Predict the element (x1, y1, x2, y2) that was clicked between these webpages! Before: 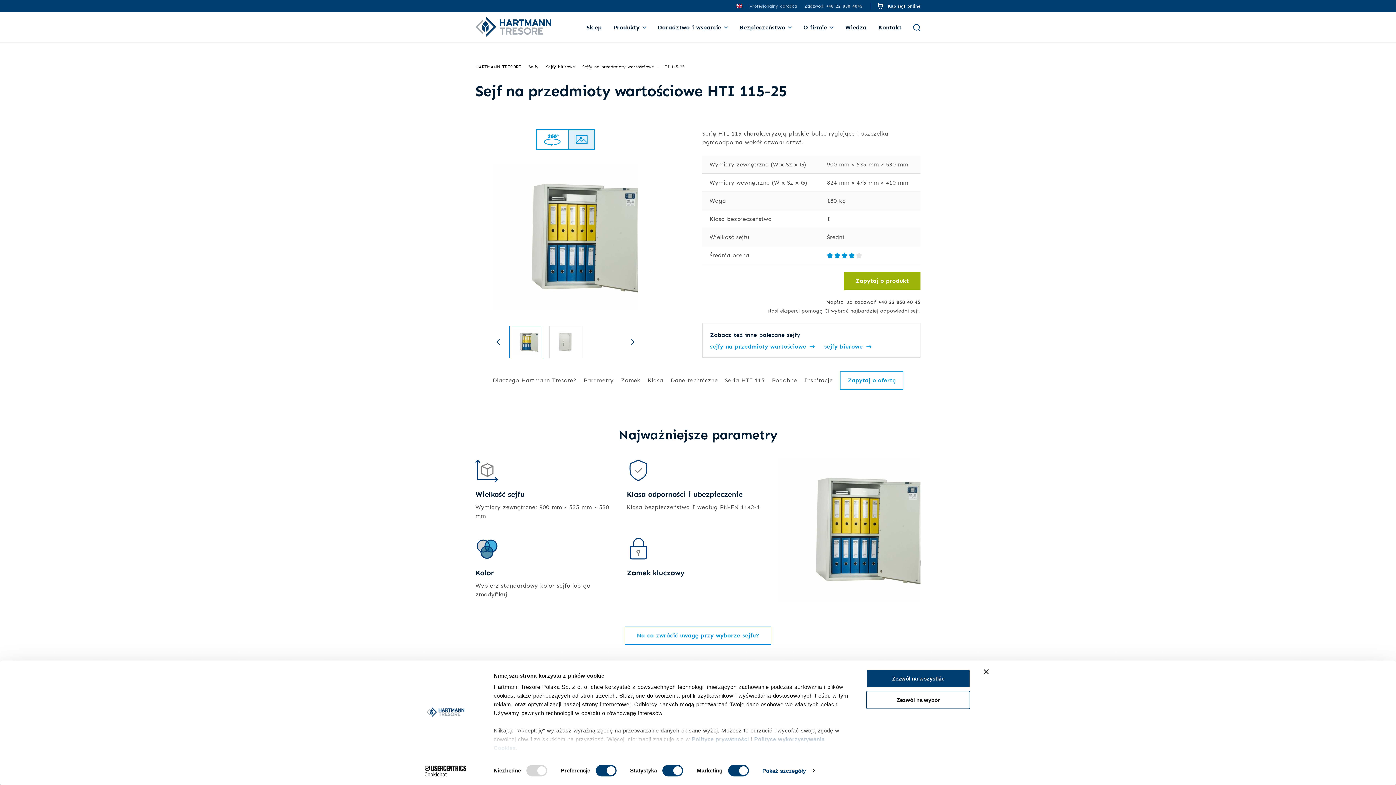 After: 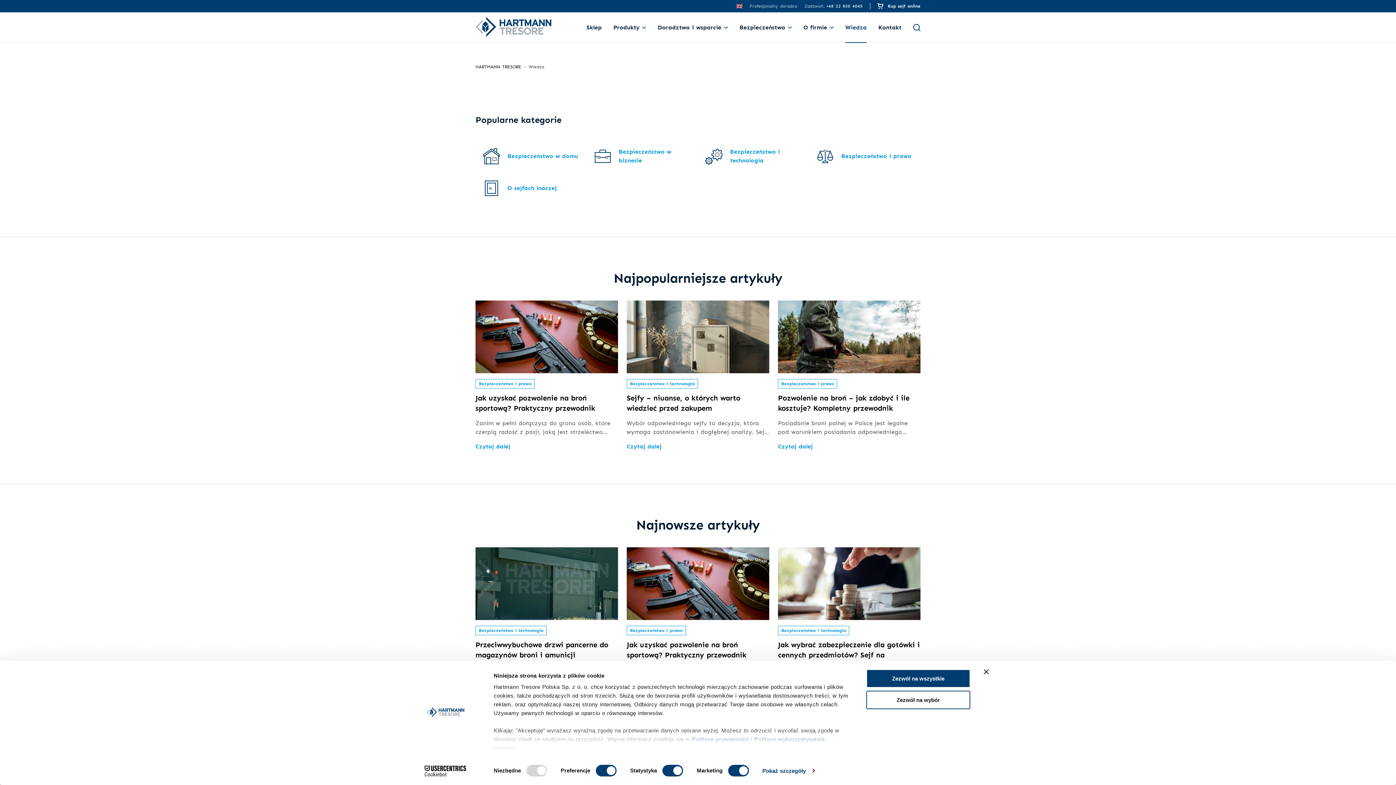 Action: bbox: (845, 12, 866, 42) label: Wiedza